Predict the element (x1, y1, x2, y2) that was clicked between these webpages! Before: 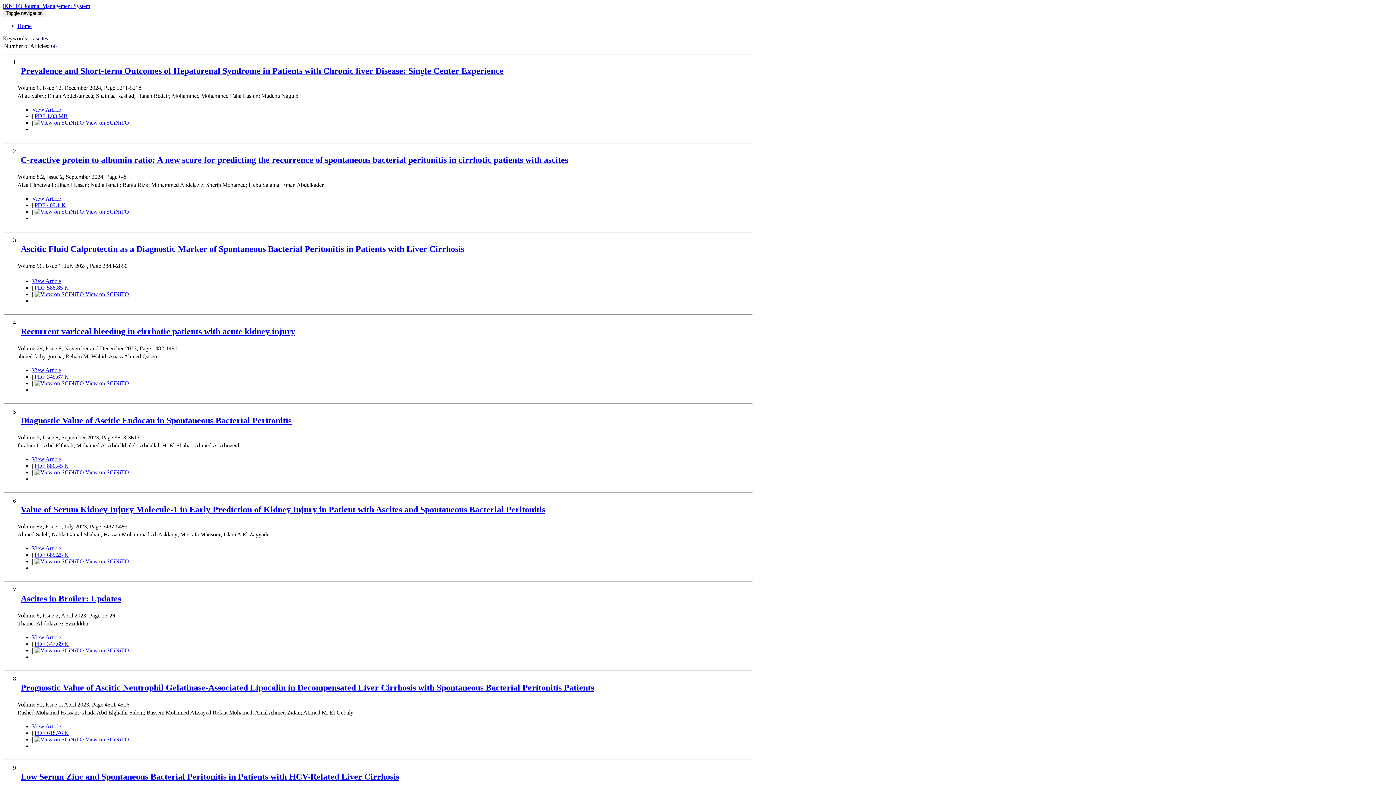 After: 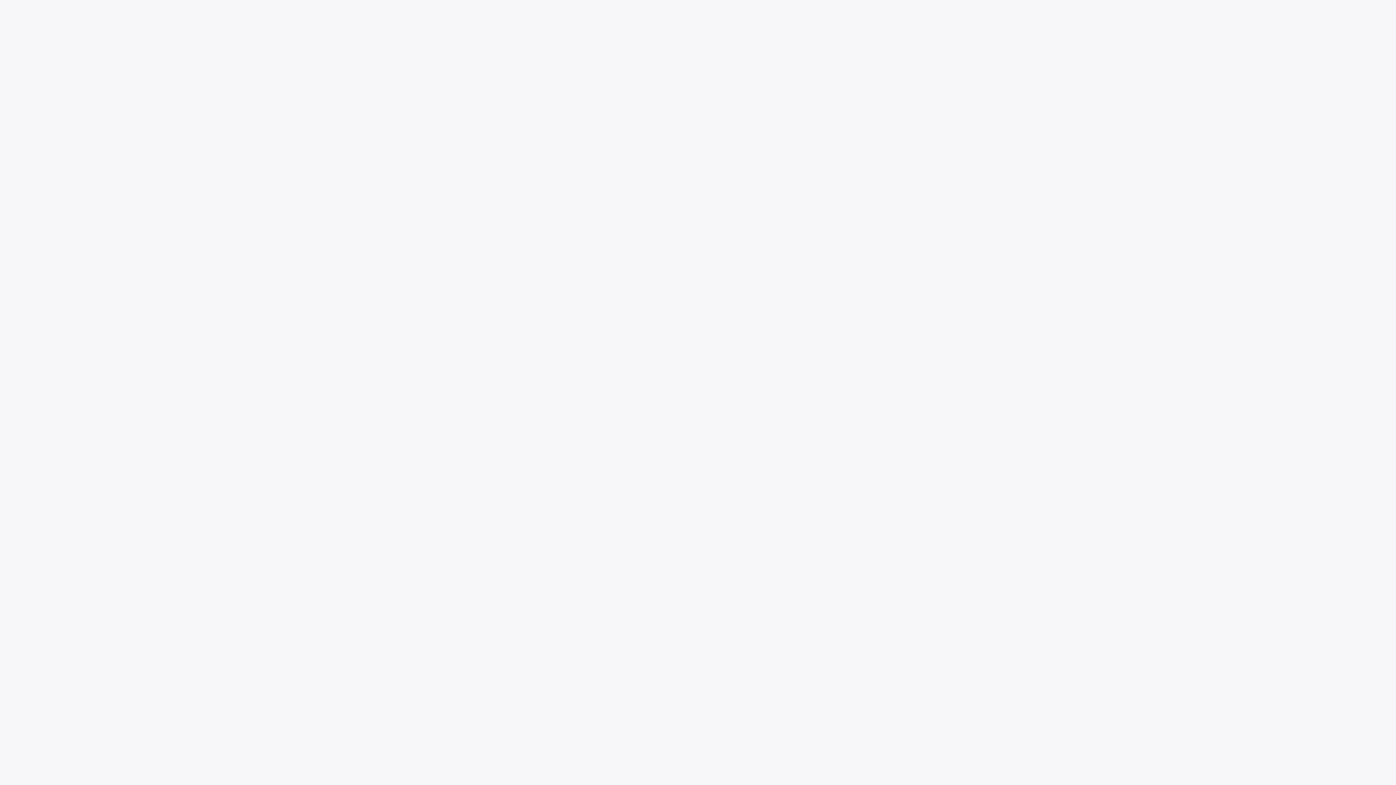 Action: label:  View on SCiNiTO bbox: (34, 380, 129, 386)